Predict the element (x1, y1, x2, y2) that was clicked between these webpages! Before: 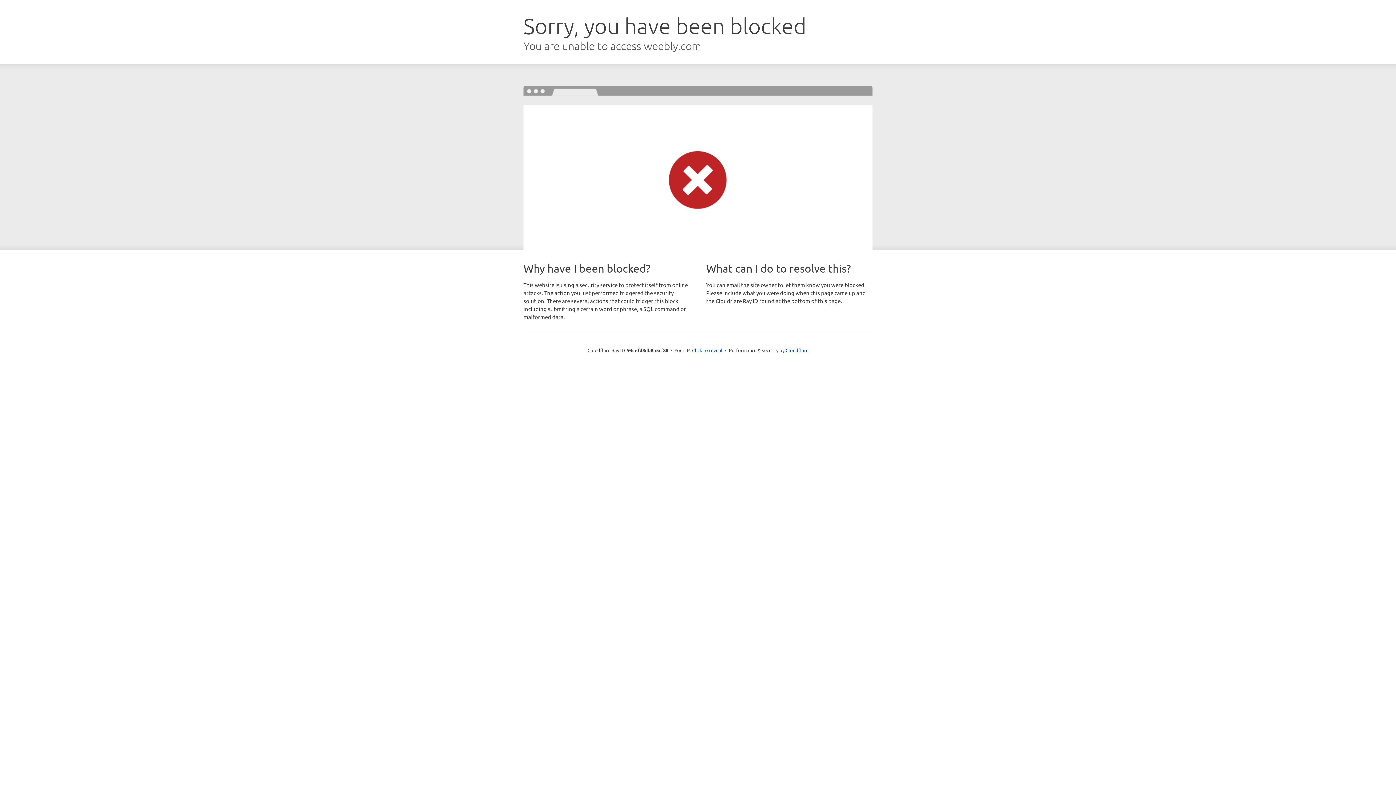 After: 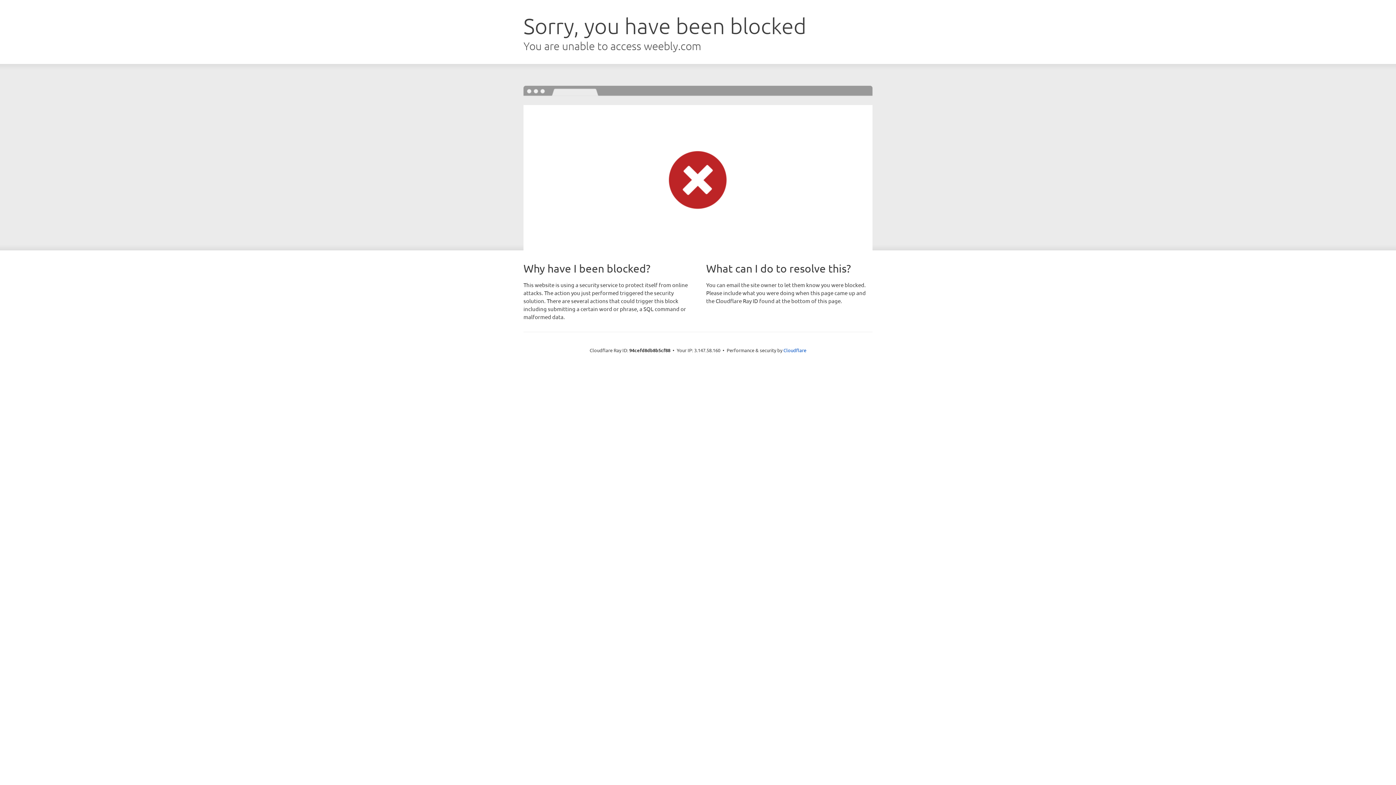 Action: label: Click to reveal bbox: (692, 346, 722, 353)